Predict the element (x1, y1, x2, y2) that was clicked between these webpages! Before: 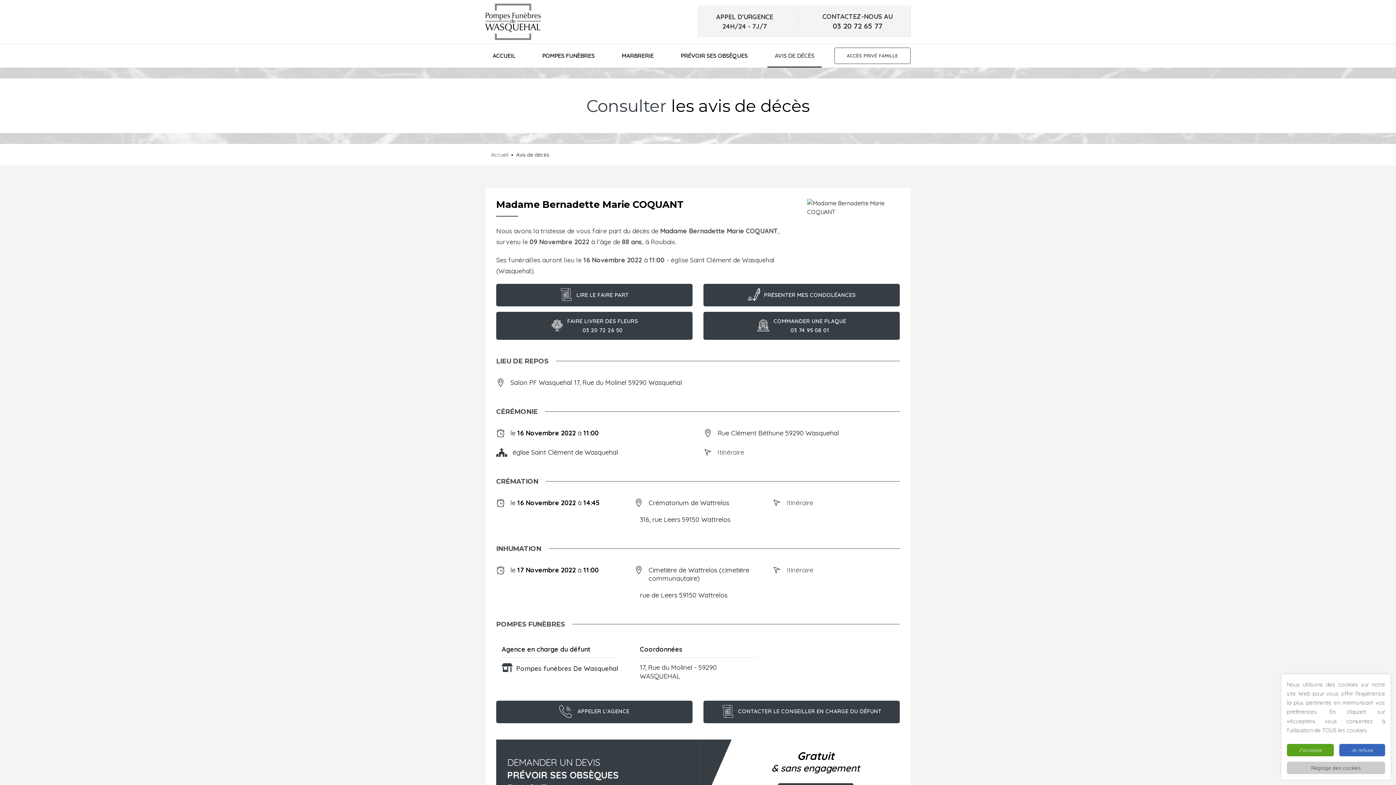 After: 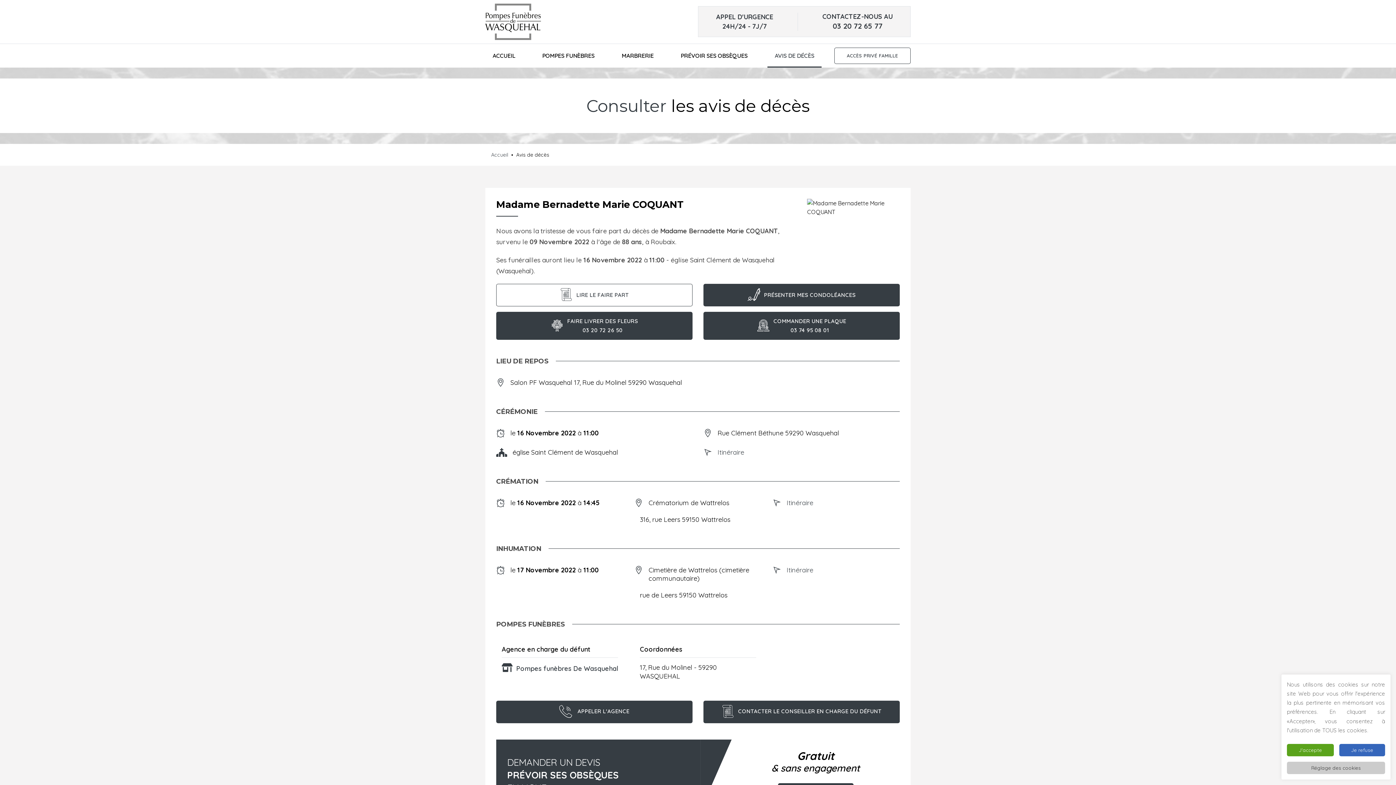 Action: label: LIRE LE FAIRE PART bbox: (496, 284, 692, 306)